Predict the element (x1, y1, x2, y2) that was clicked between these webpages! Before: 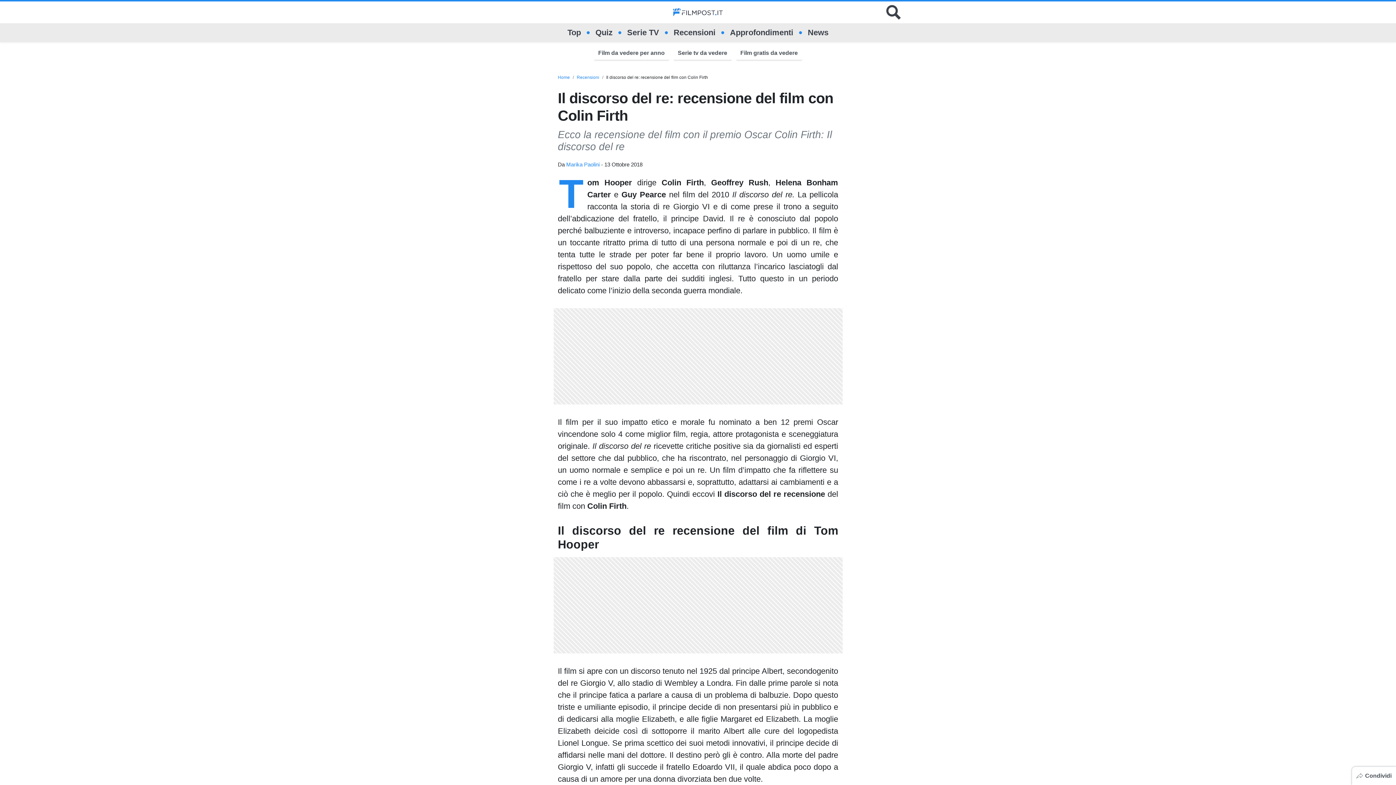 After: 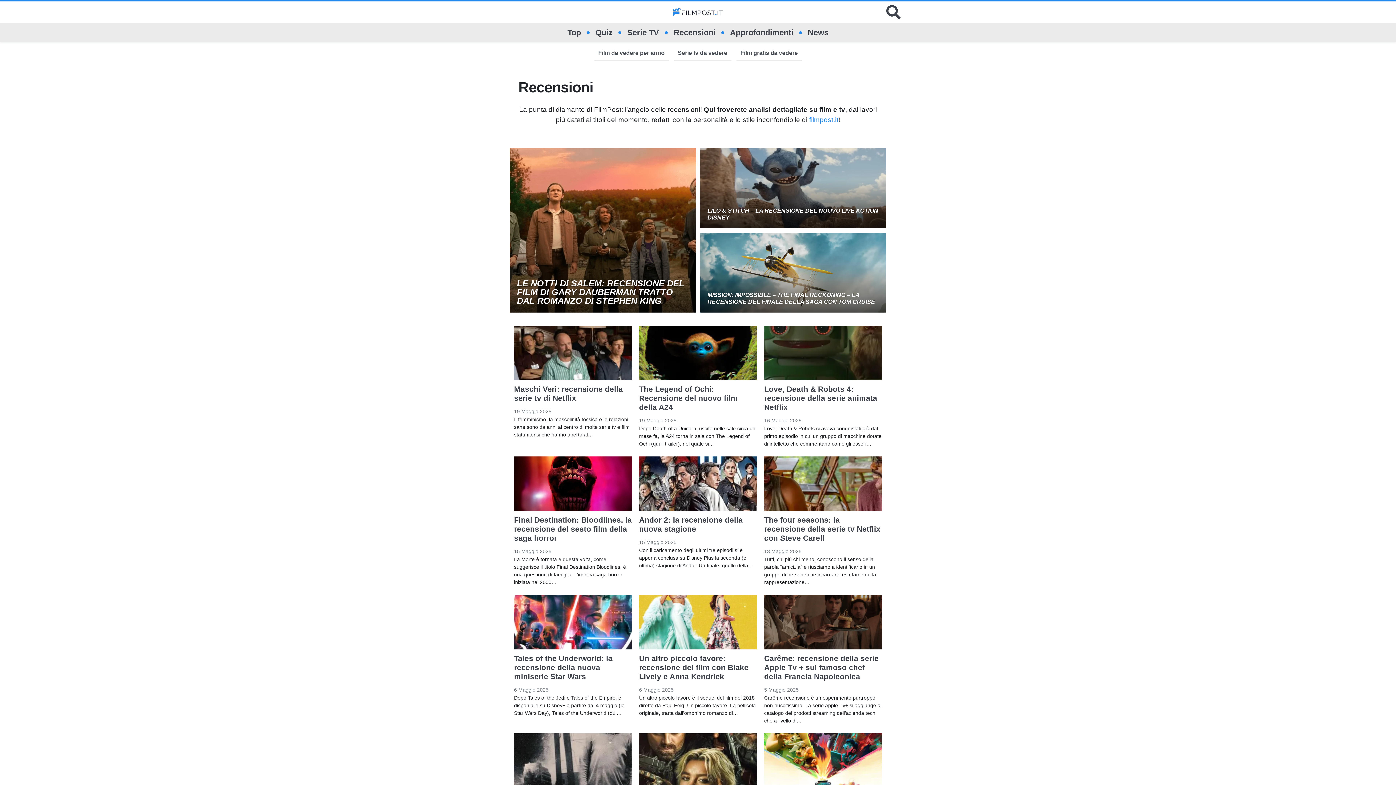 Action: label: Recensioni bbox: (576, 74, 599, 79)